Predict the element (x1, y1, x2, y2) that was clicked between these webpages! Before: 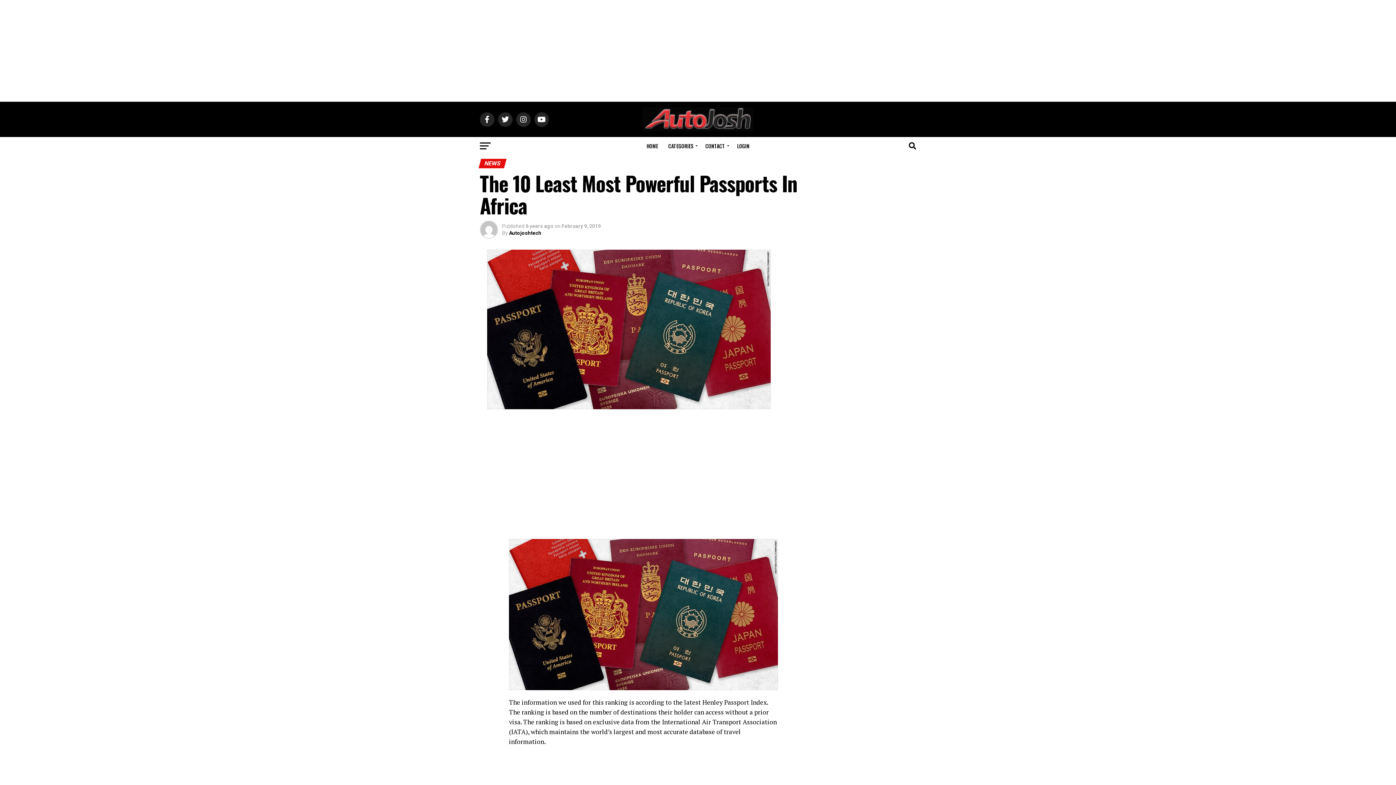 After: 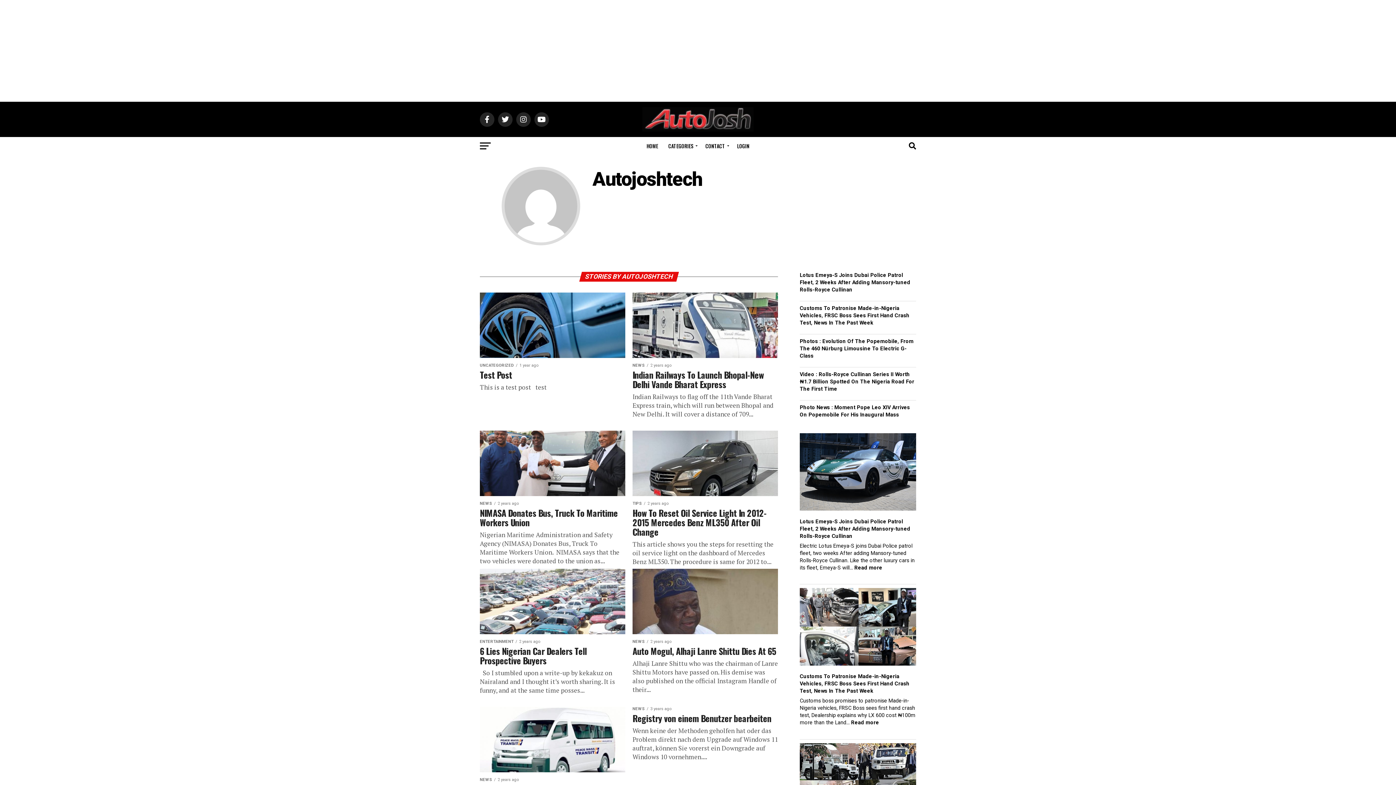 Action: bbox: (509, 230, 541, 236) label: Autojoshtech